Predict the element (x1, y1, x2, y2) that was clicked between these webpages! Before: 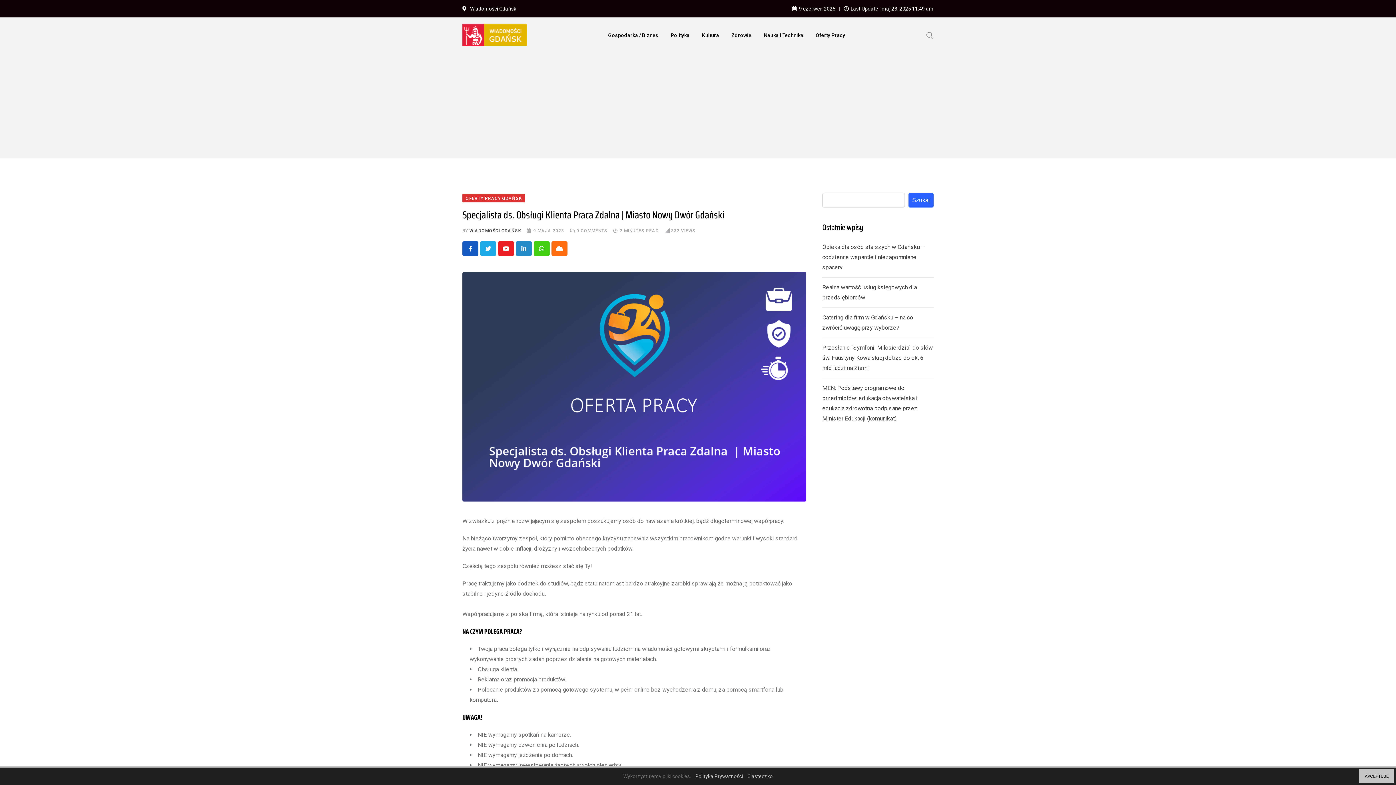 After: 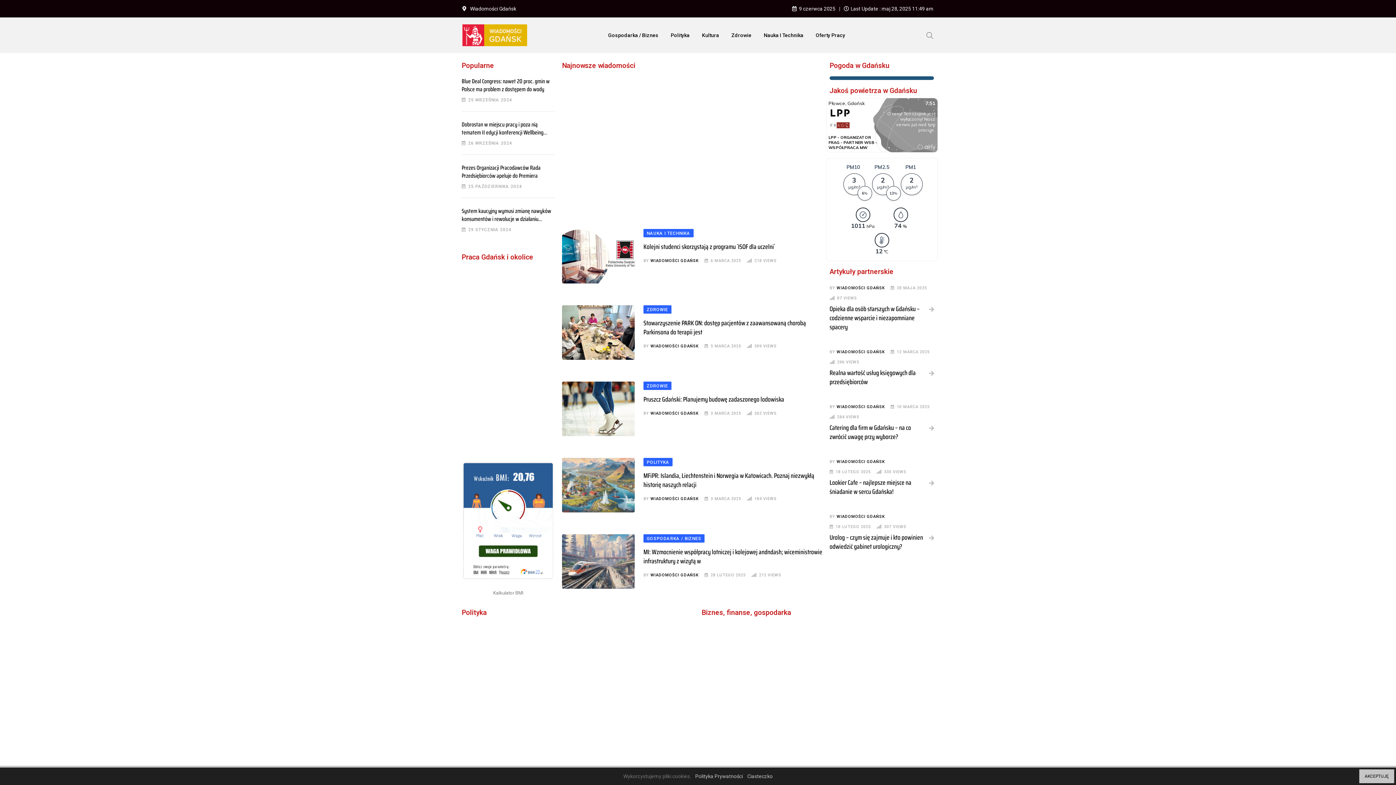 Action: bbox: (462, 24, 527, 46)